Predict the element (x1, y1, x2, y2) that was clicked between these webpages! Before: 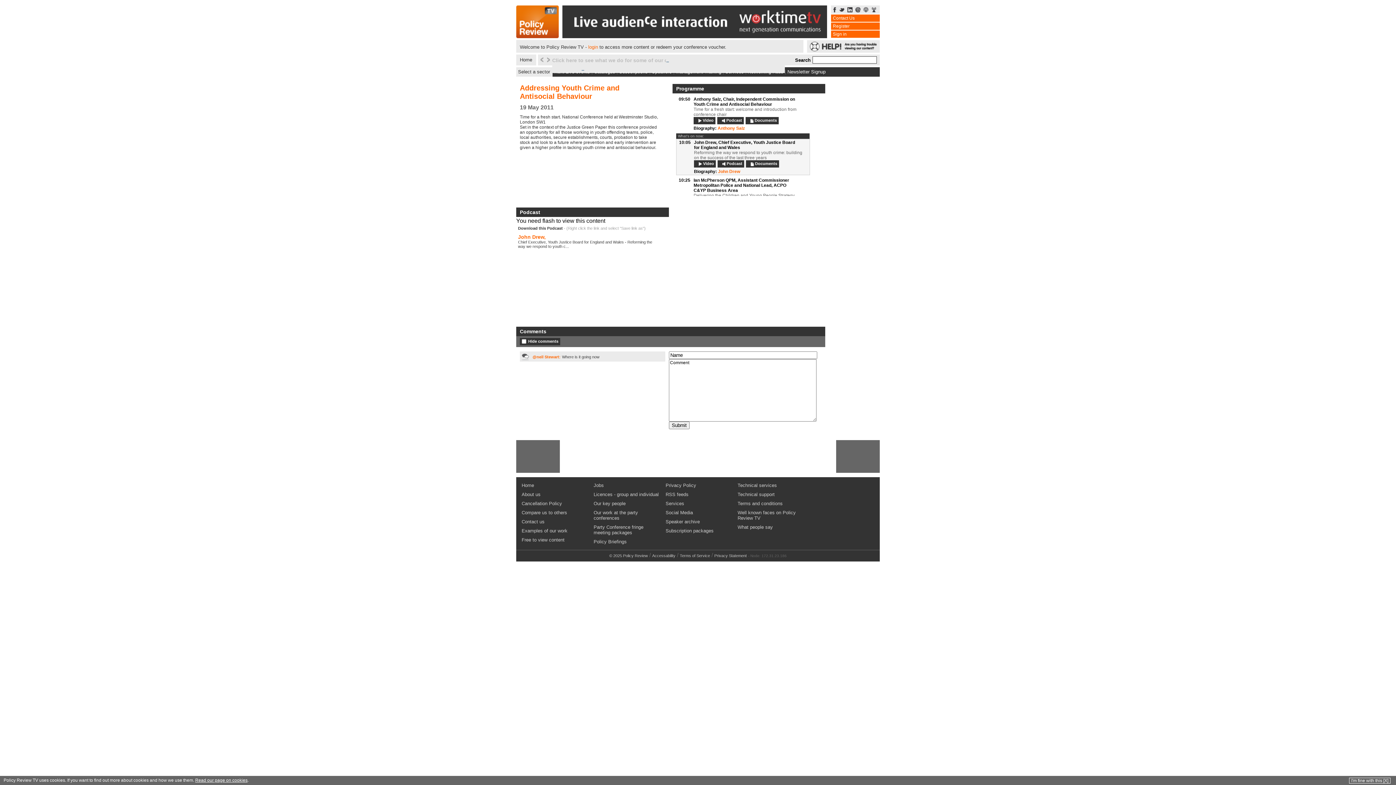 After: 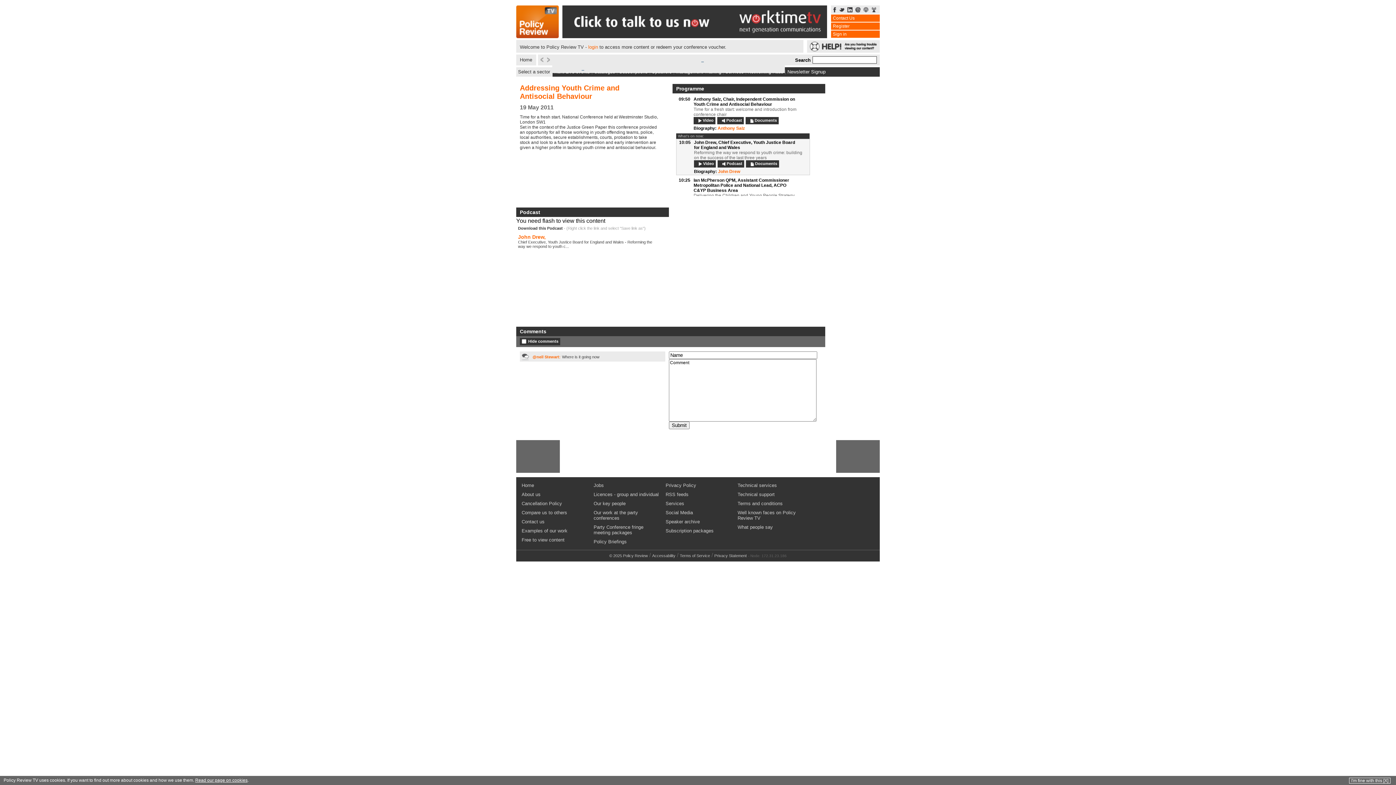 Action: label: Download this Podcast bbox: (518, 226, 562, 230)